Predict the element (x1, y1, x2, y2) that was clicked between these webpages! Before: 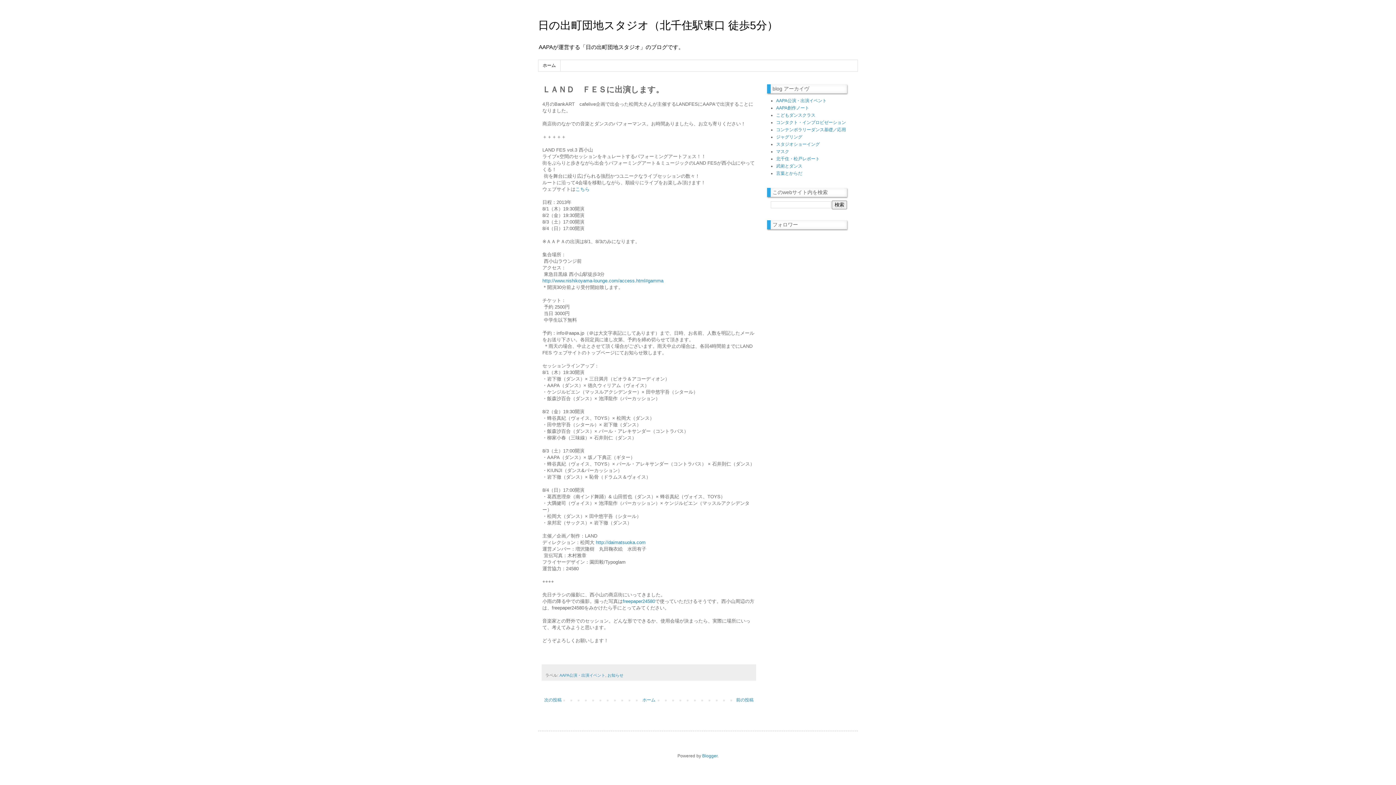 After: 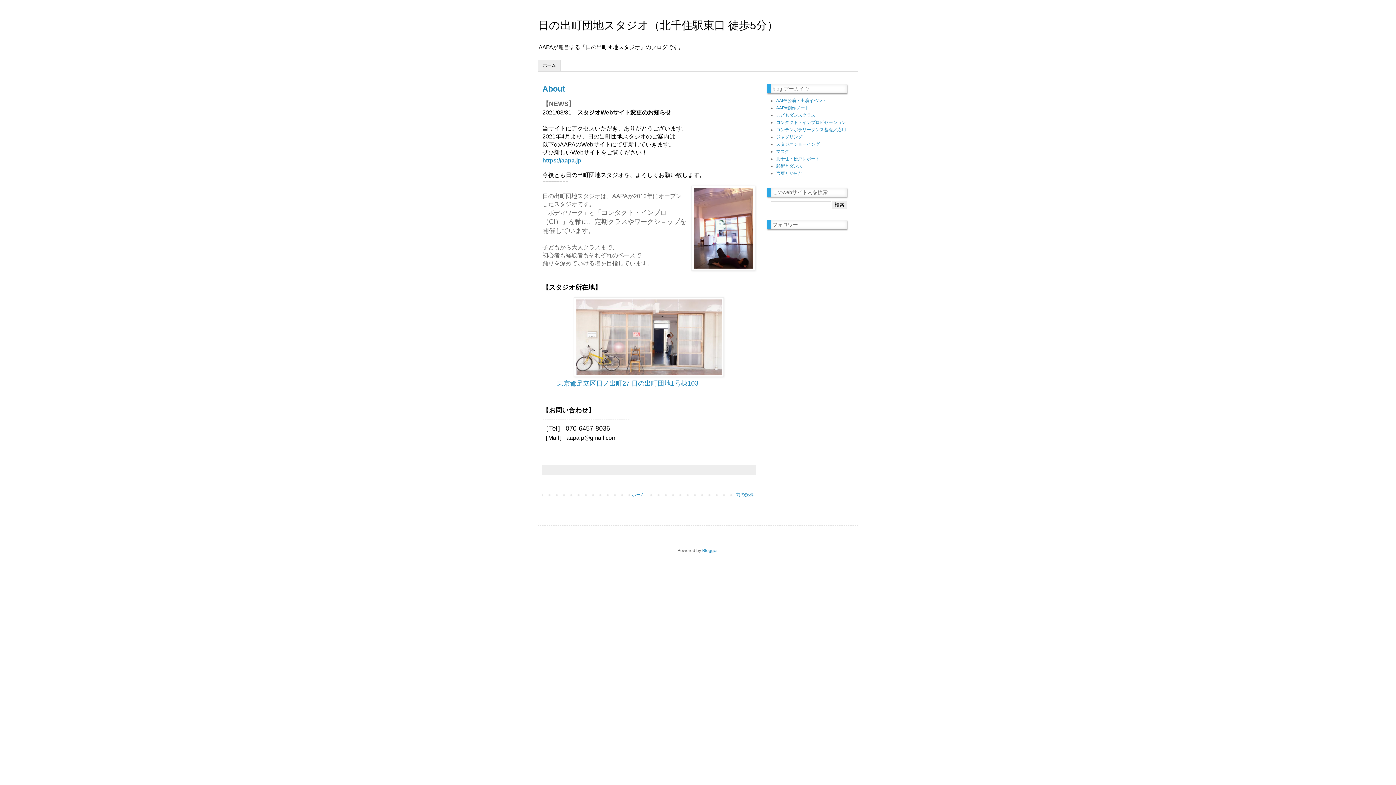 Action: bbox: (538, 19, 778, 31) label: 日の出町団地スタジオ（北千住駅東口 徒歩5分）